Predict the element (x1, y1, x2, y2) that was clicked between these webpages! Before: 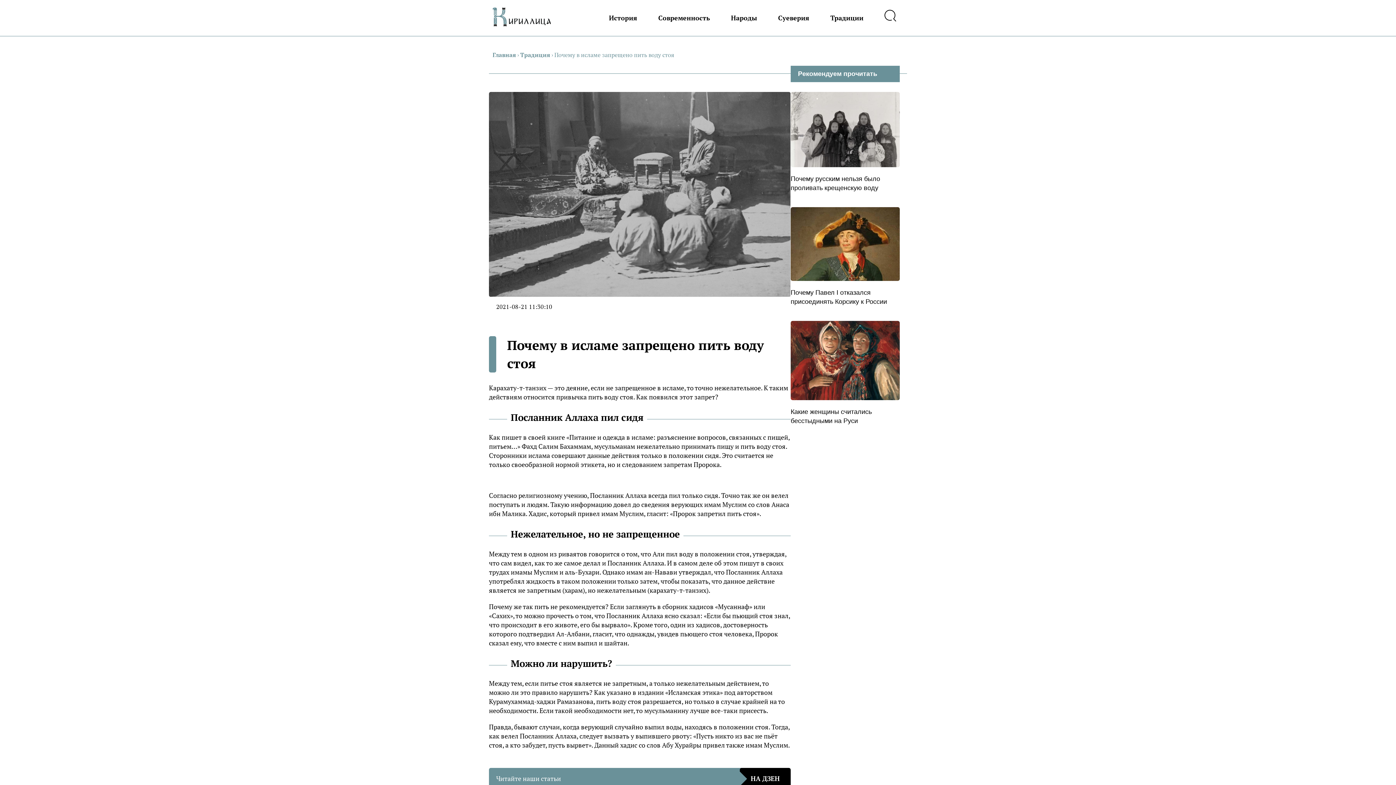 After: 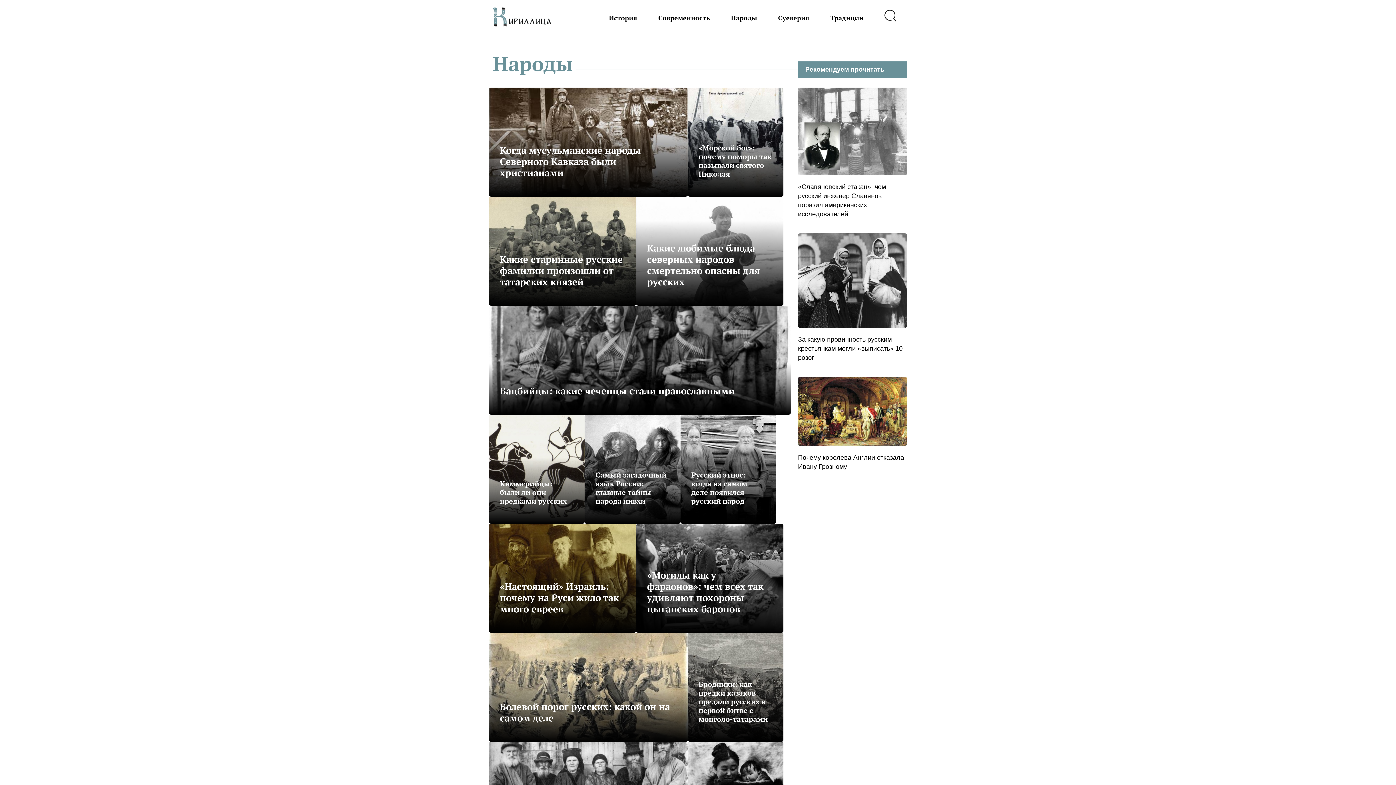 Action: label: Народы bbox: (731, 9, 757, 26)